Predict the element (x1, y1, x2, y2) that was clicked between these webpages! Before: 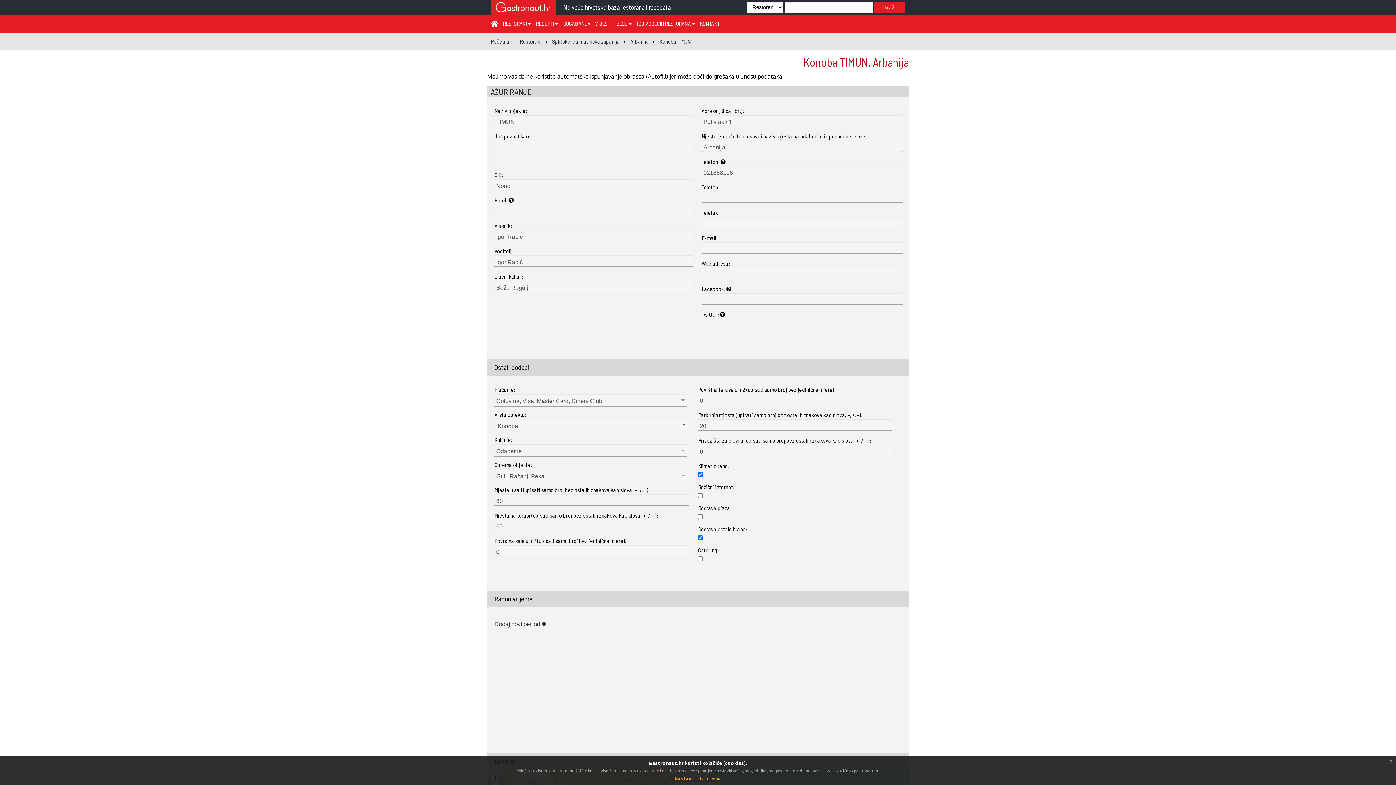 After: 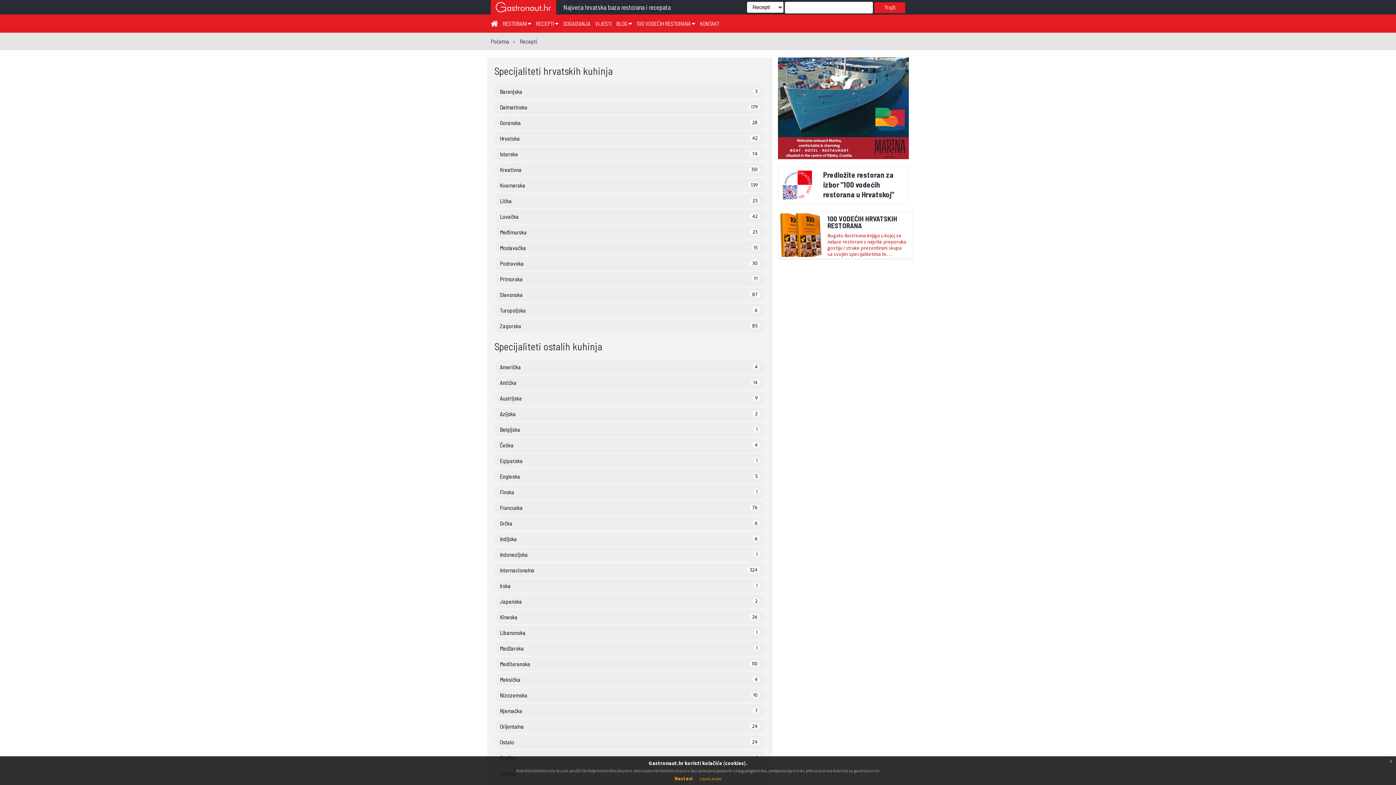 Action: bbox: (536, 20, 558, 26) label: RECEPTI 